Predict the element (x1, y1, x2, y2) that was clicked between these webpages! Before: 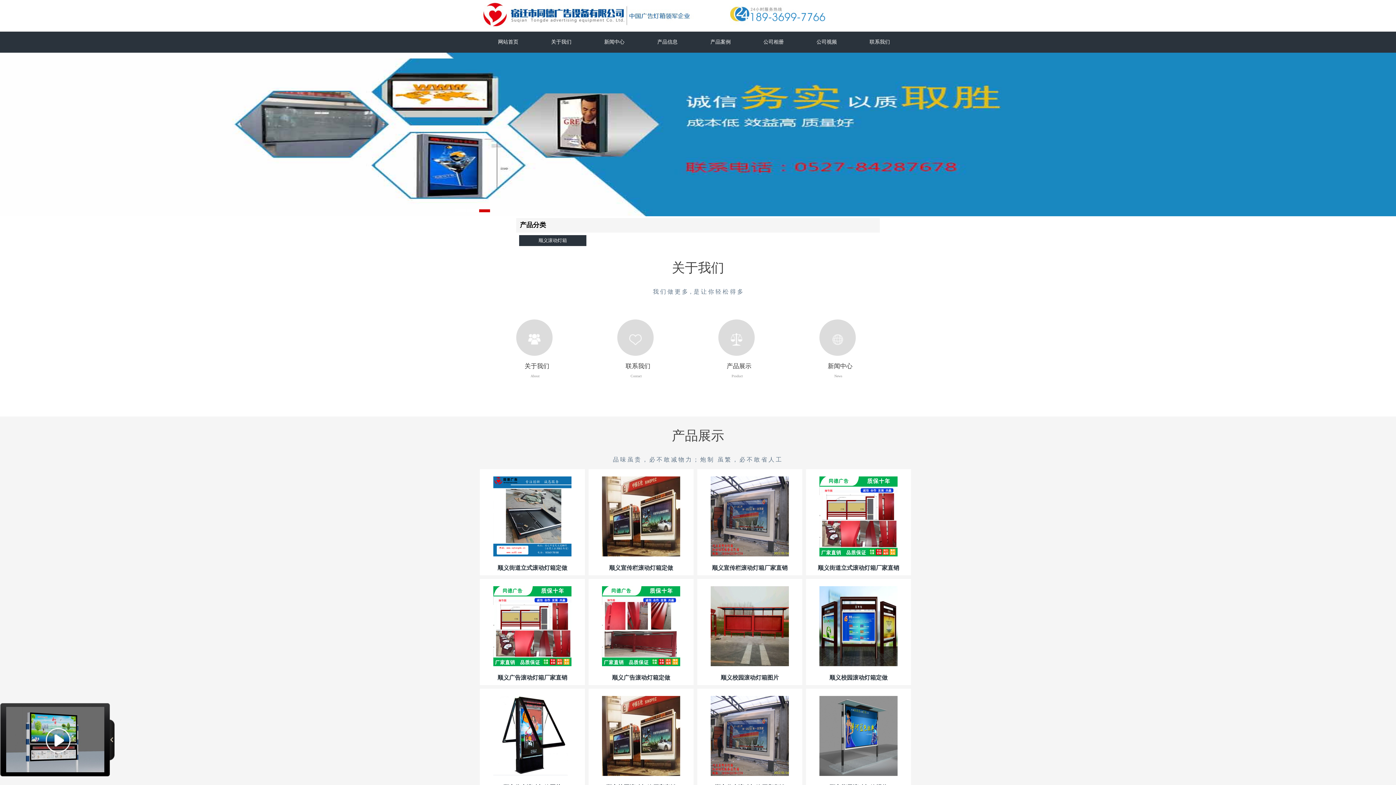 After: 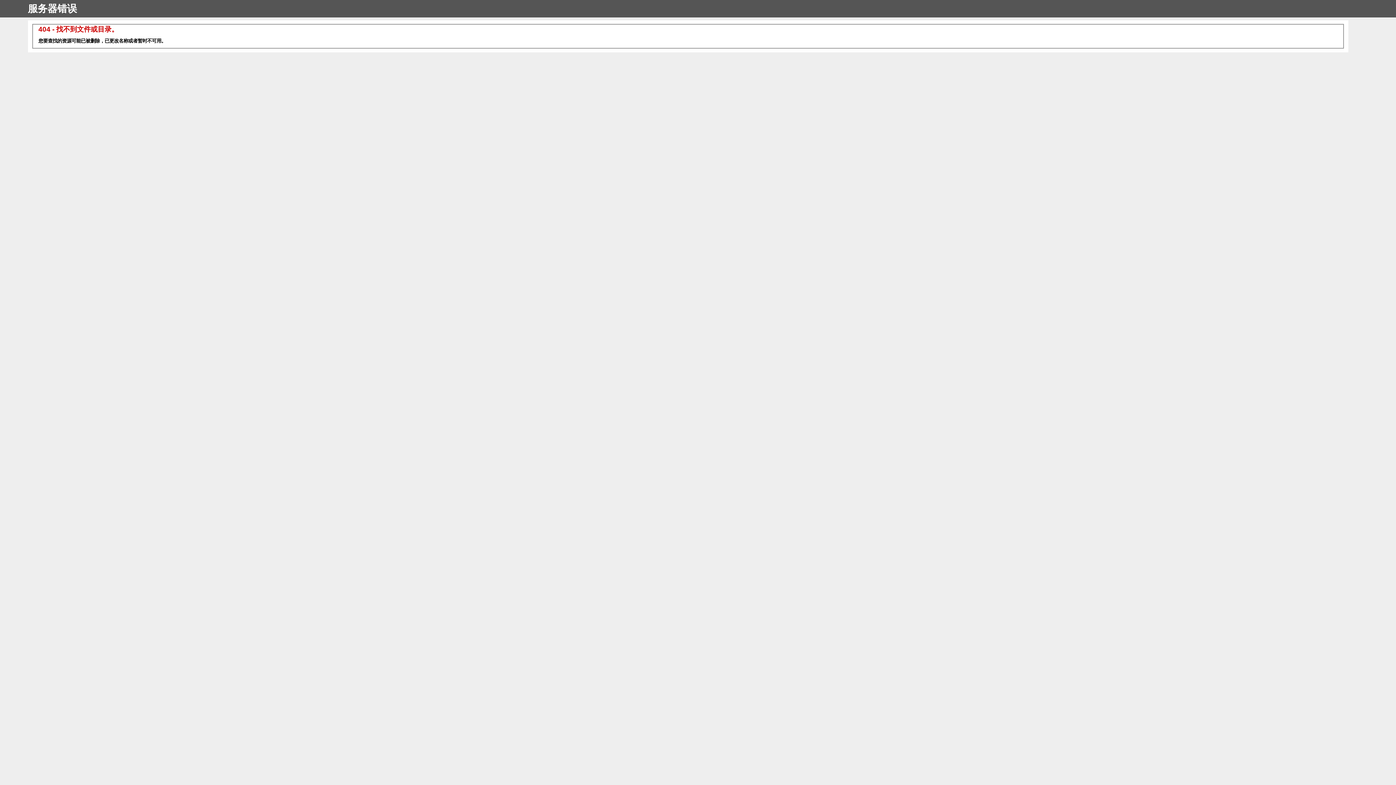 Action: label: 产品信息 bbox: (639, 31, 688, 52)